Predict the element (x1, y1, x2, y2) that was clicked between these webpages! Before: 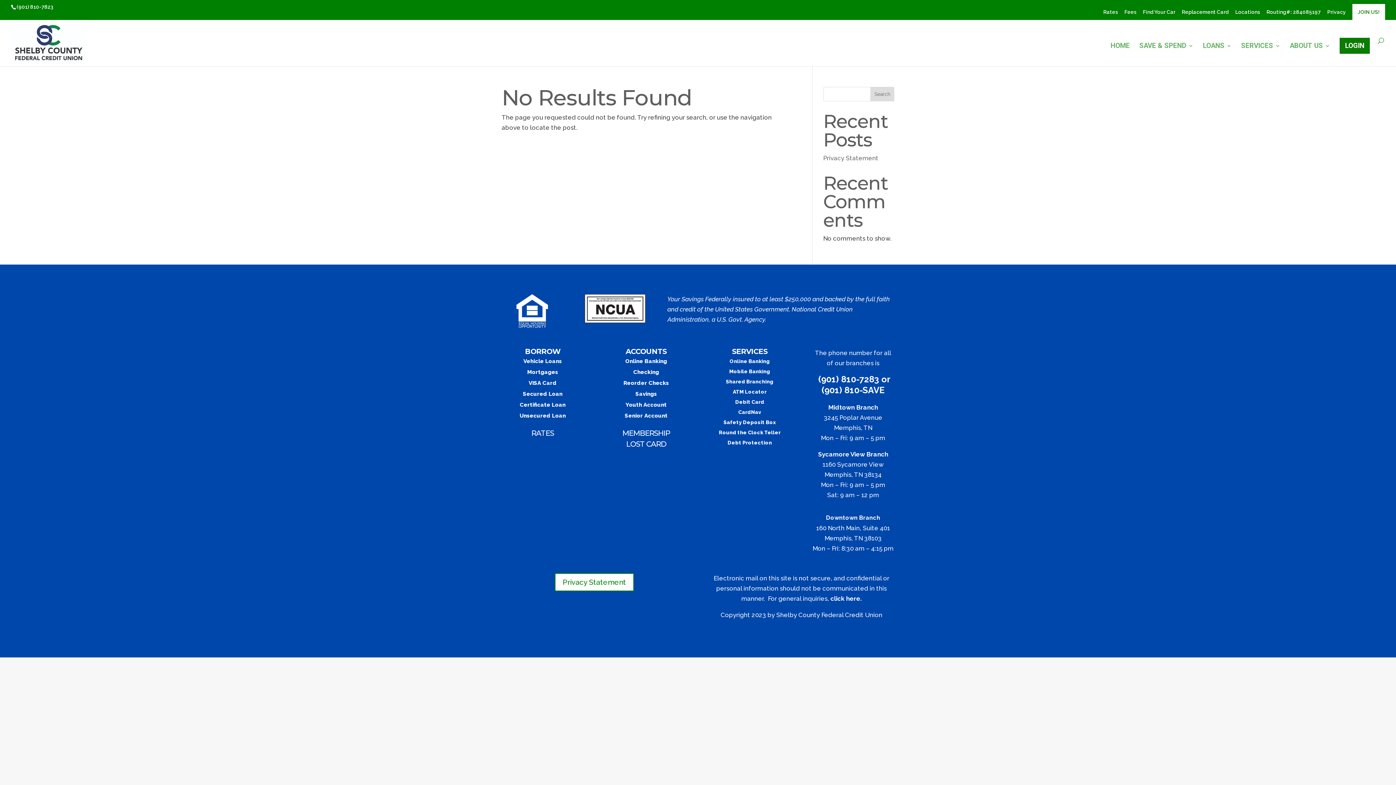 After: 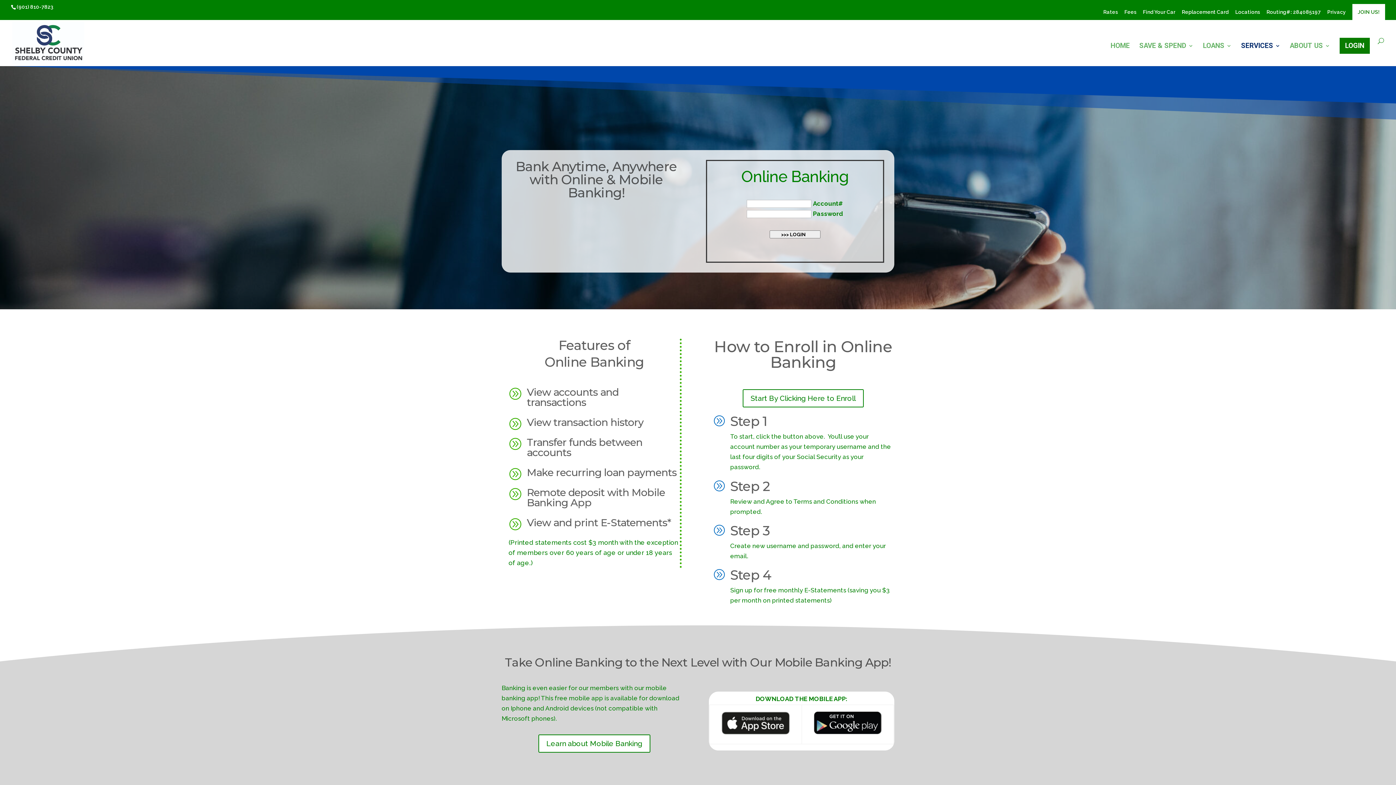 Action: label: Online Banking bbox: (625, 358, 667, 364)